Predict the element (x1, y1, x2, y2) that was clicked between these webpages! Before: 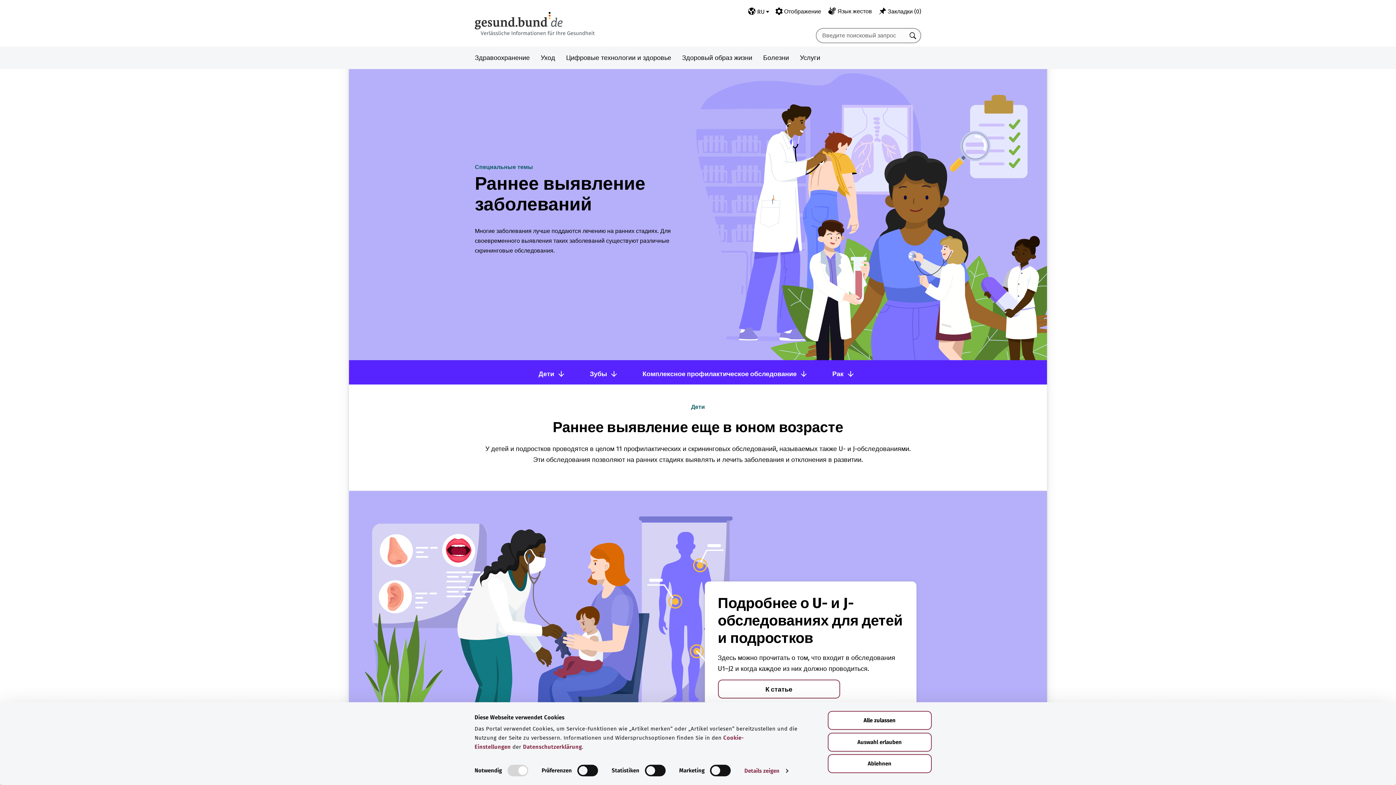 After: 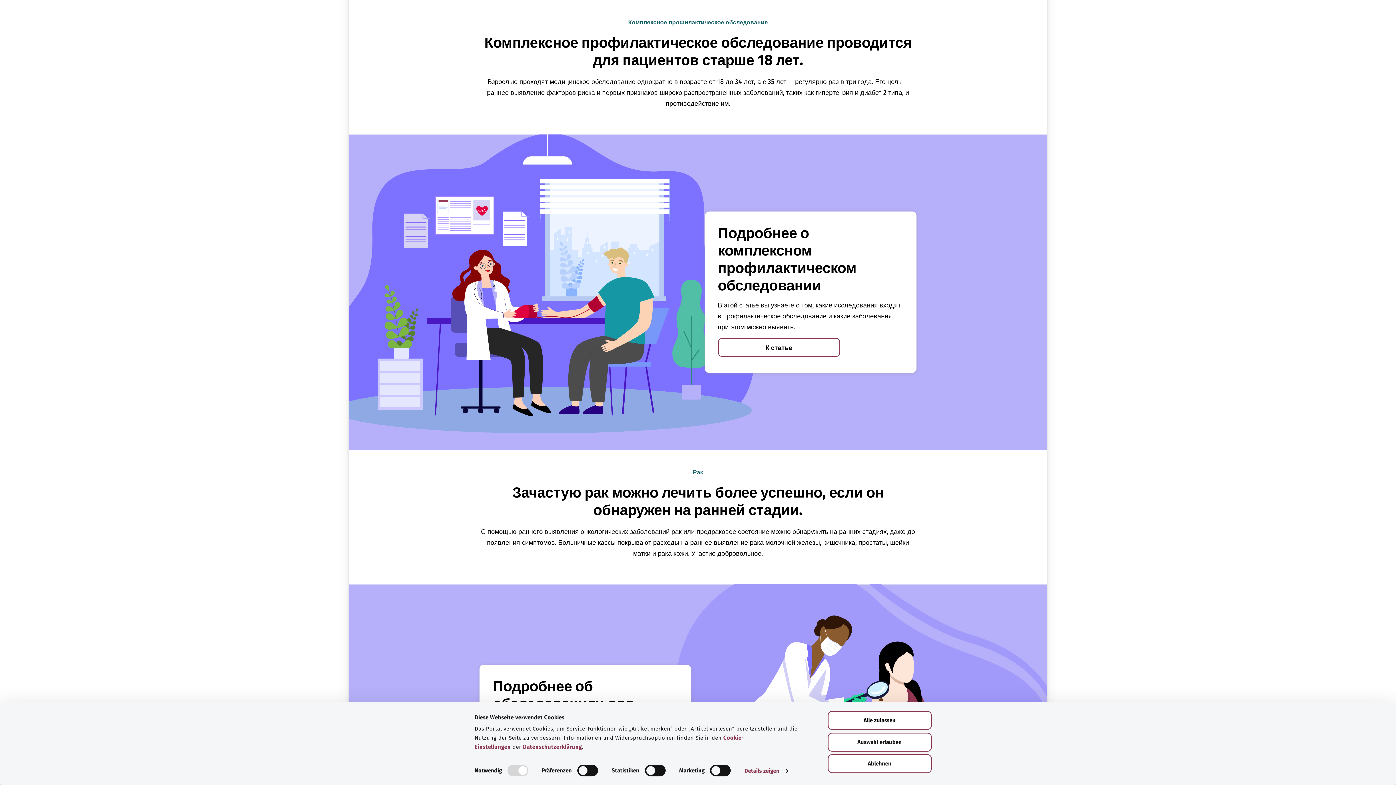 Action: bbox: (642, 370, 810, 380) label: Комплексное профилактическое обследование